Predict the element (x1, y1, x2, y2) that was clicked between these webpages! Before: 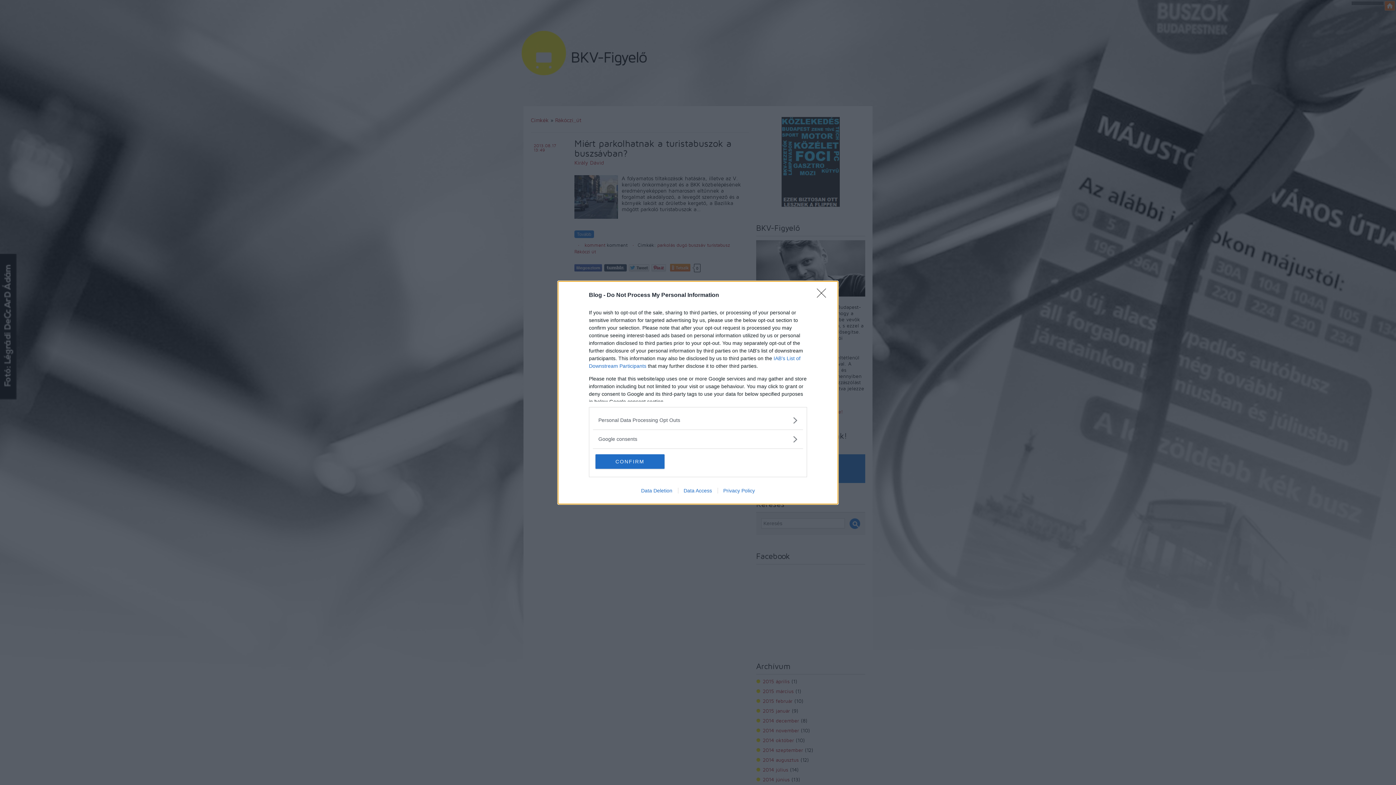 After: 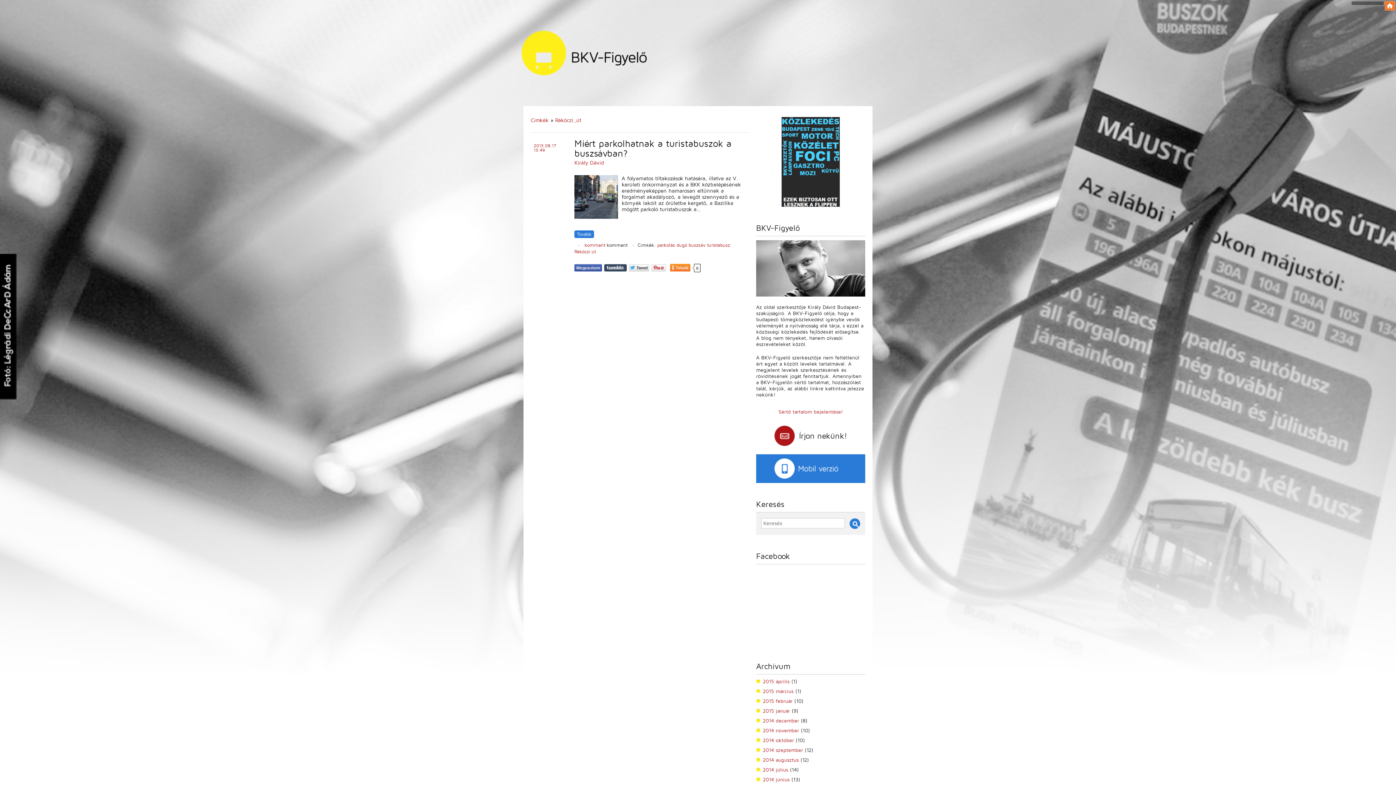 Action: bbox: (595, 454, 664, 468) label: CONFIRM